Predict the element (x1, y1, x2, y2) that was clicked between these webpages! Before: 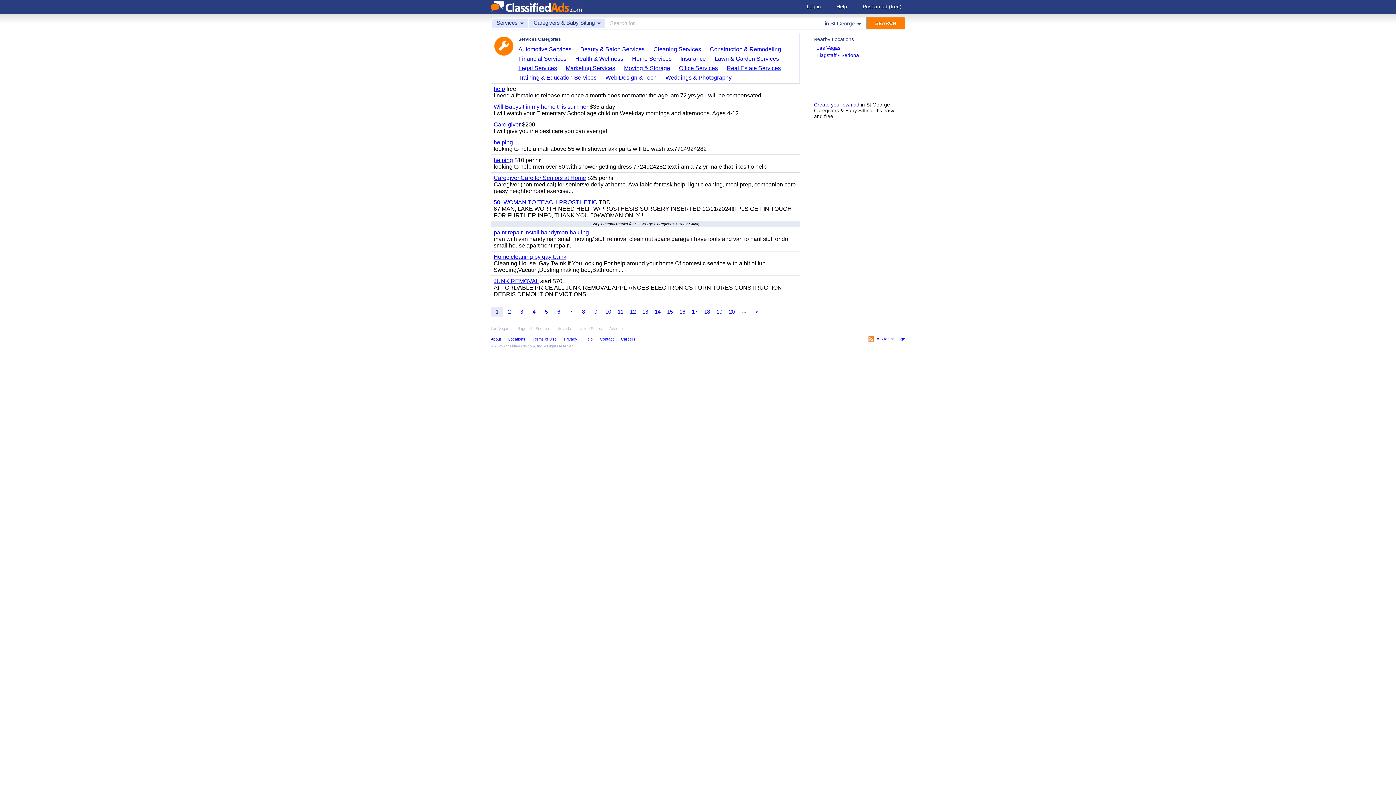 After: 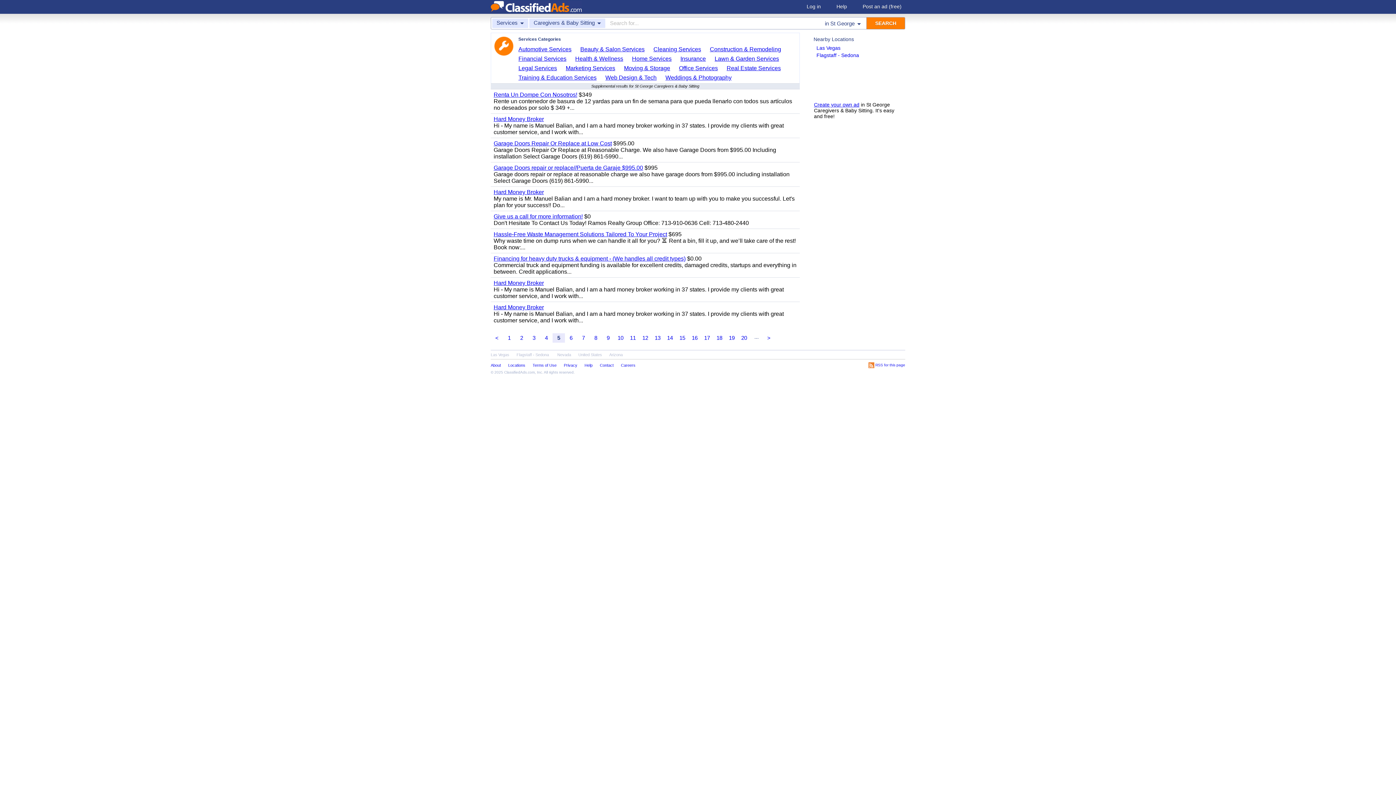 Action: bbox: (540, 307, 552, 316) label: 5